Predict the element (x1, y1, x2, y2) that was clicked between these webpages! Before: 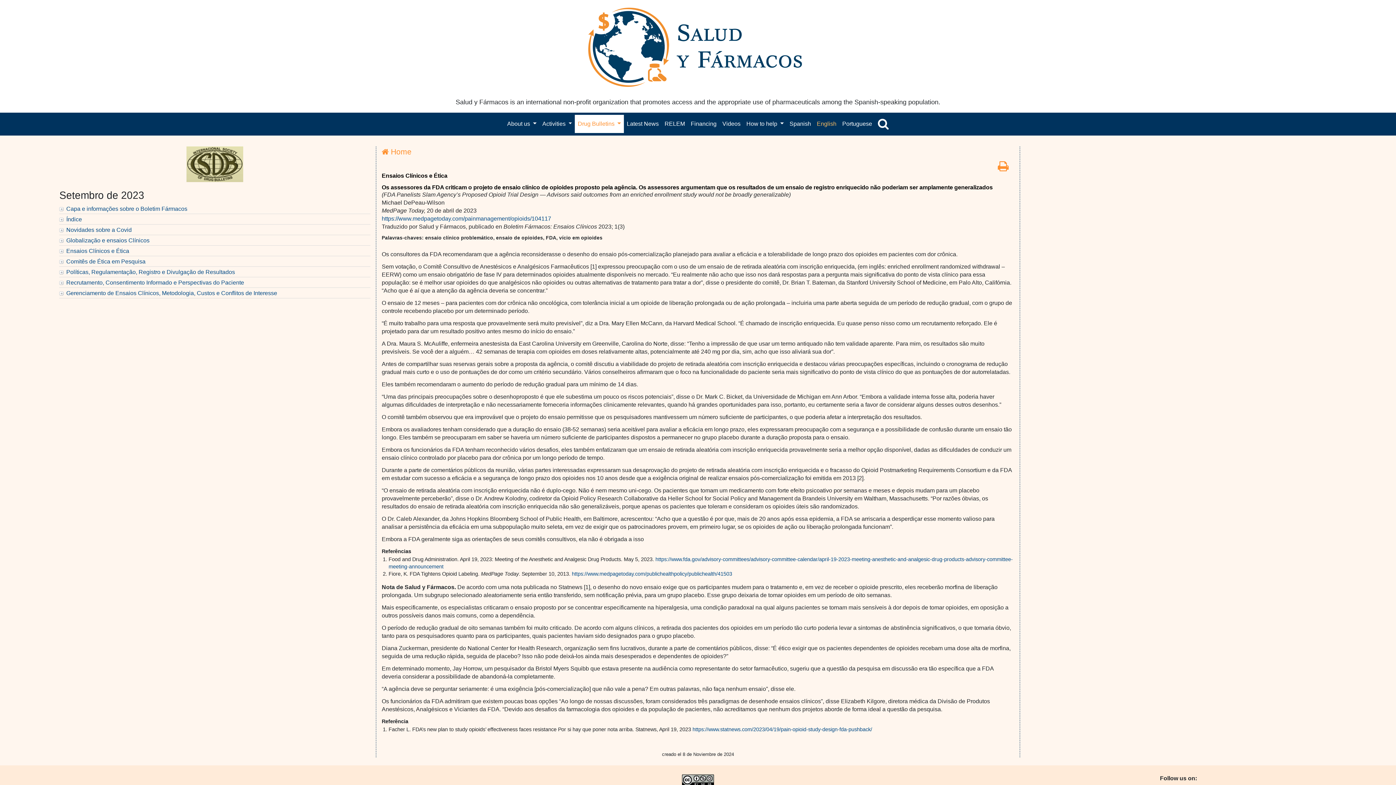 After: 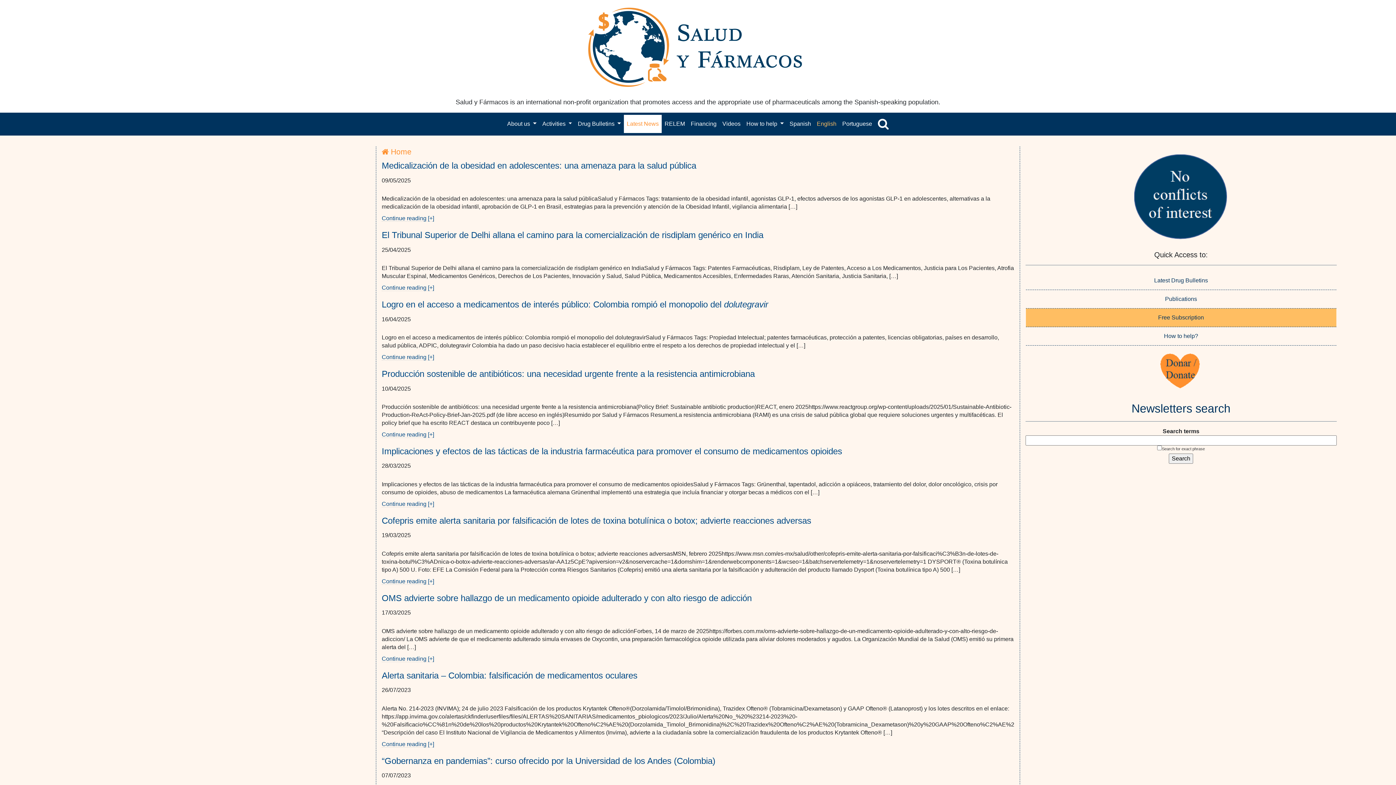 Action: bbox: (624, 115, 661, 133) label: Latest News